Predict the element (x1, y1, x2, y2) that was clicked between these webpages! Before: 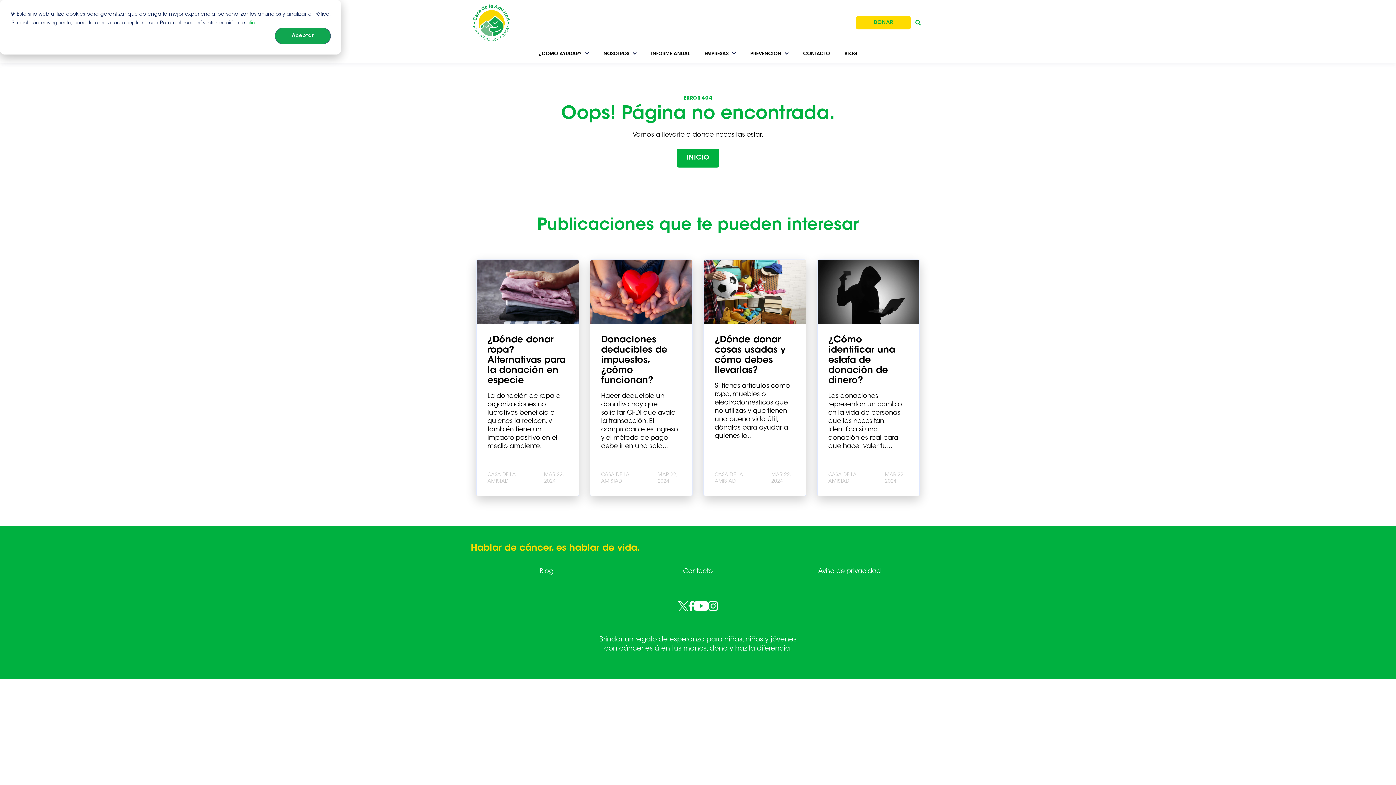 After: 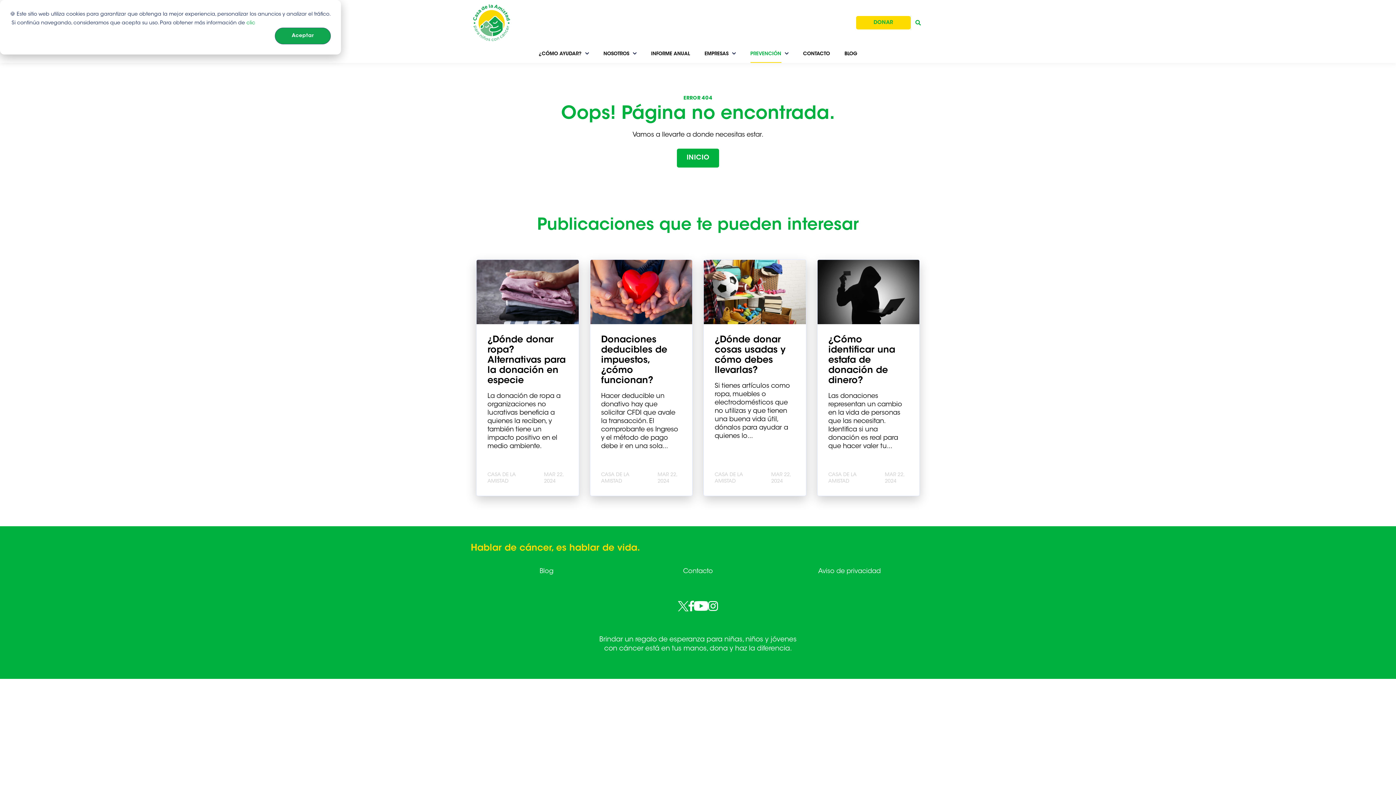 Action: bbox: (783, 52, 788, 54)